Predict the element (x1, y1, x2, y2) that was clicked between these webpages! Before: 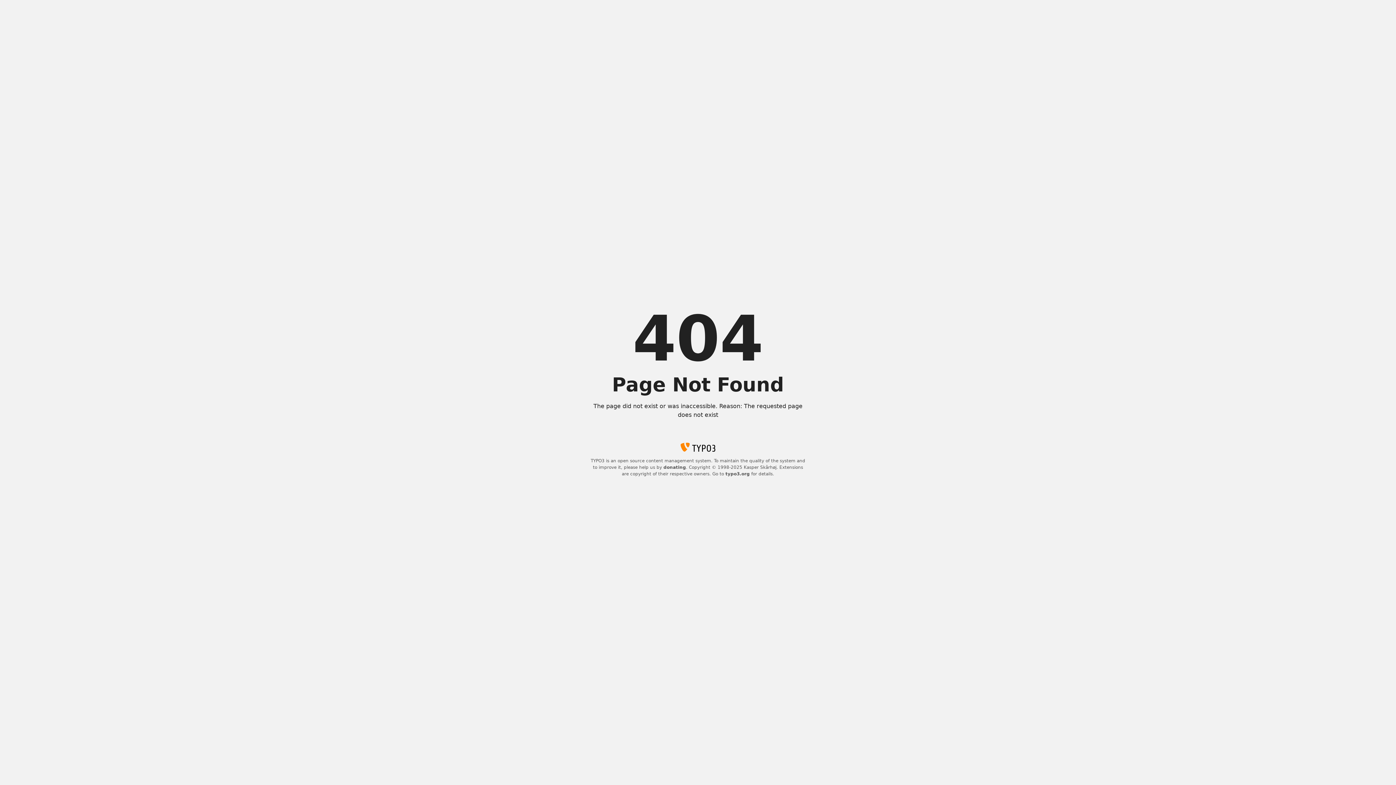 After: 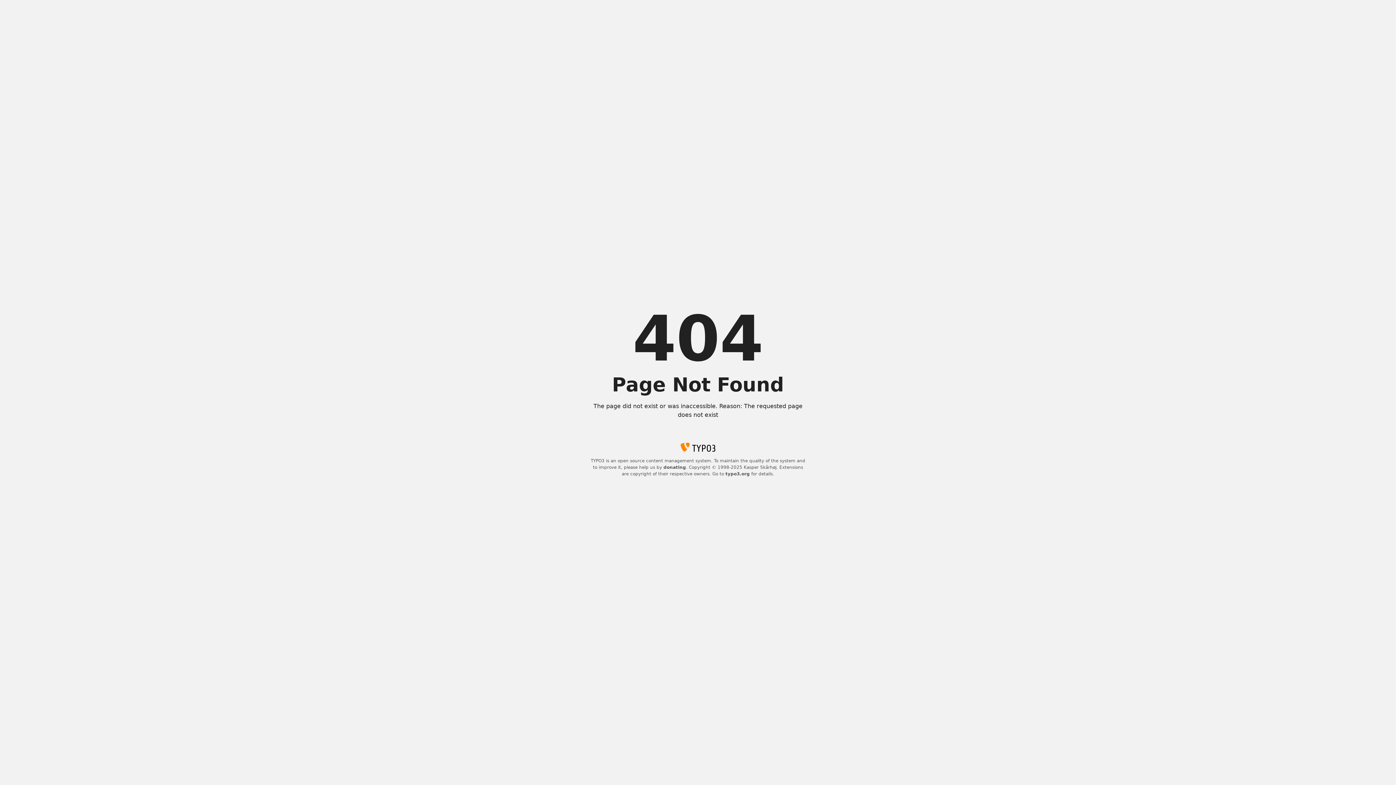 Action: bbox: (725, 471, 750, 476) label: typo3.org